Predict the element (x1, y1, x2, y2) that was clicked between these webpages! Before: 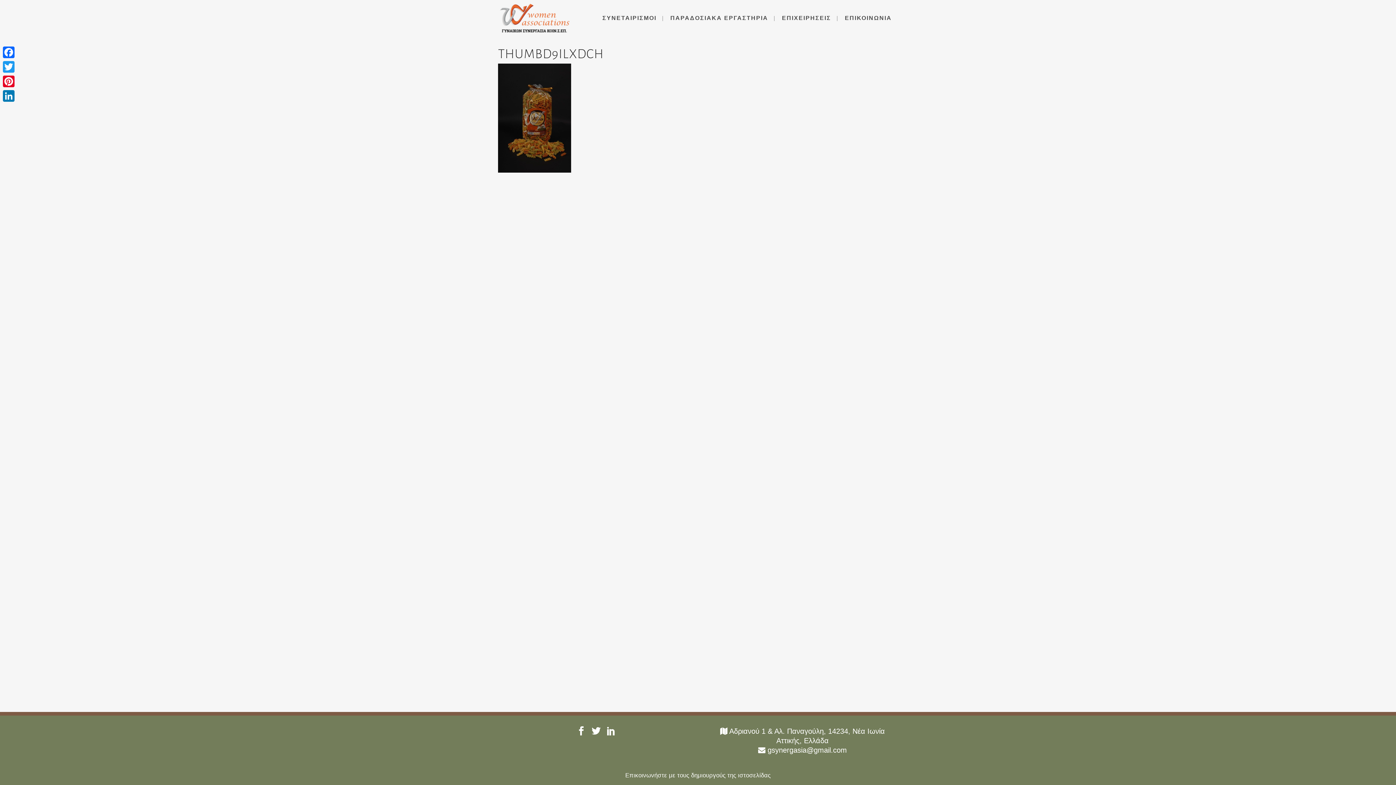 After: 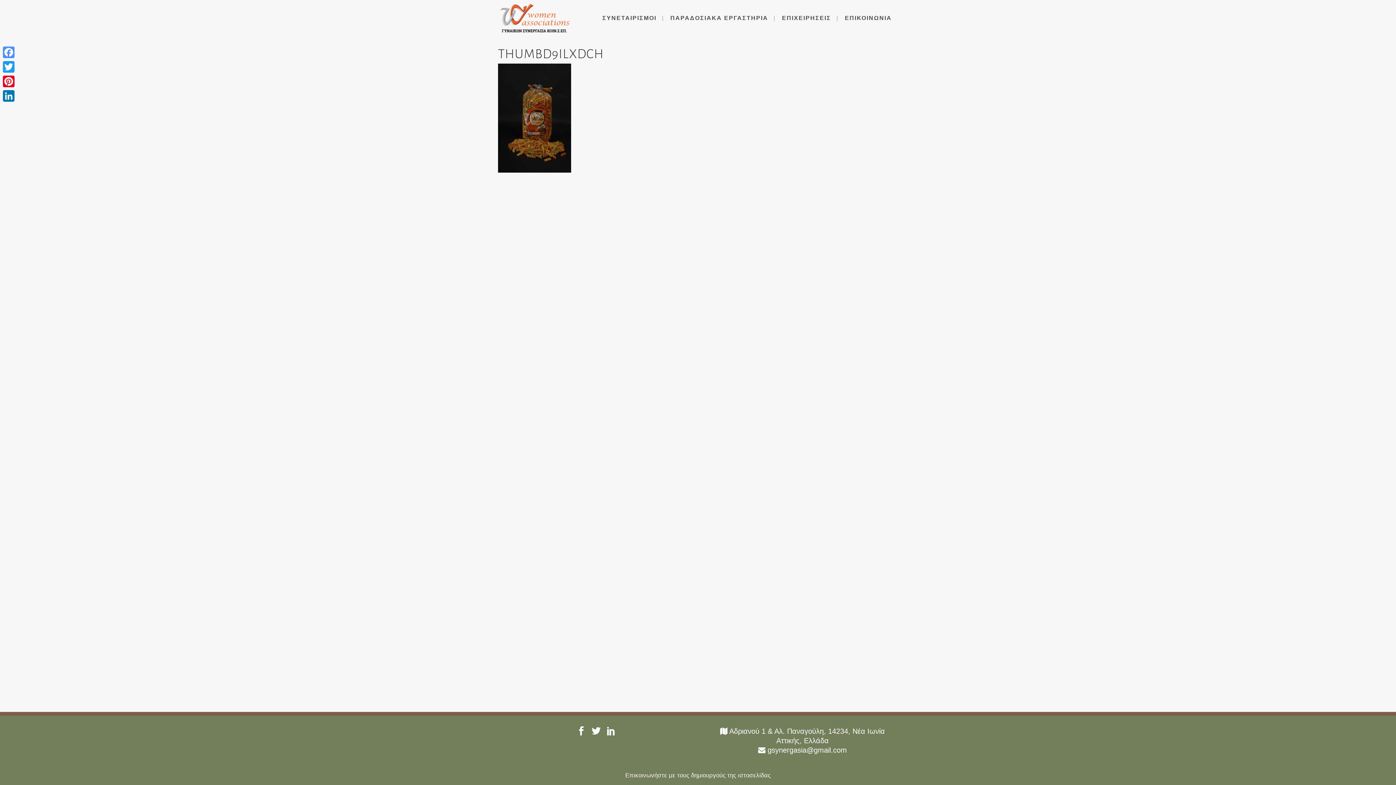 Action: label: Facebook bbox: (1, 45, 16, 59)